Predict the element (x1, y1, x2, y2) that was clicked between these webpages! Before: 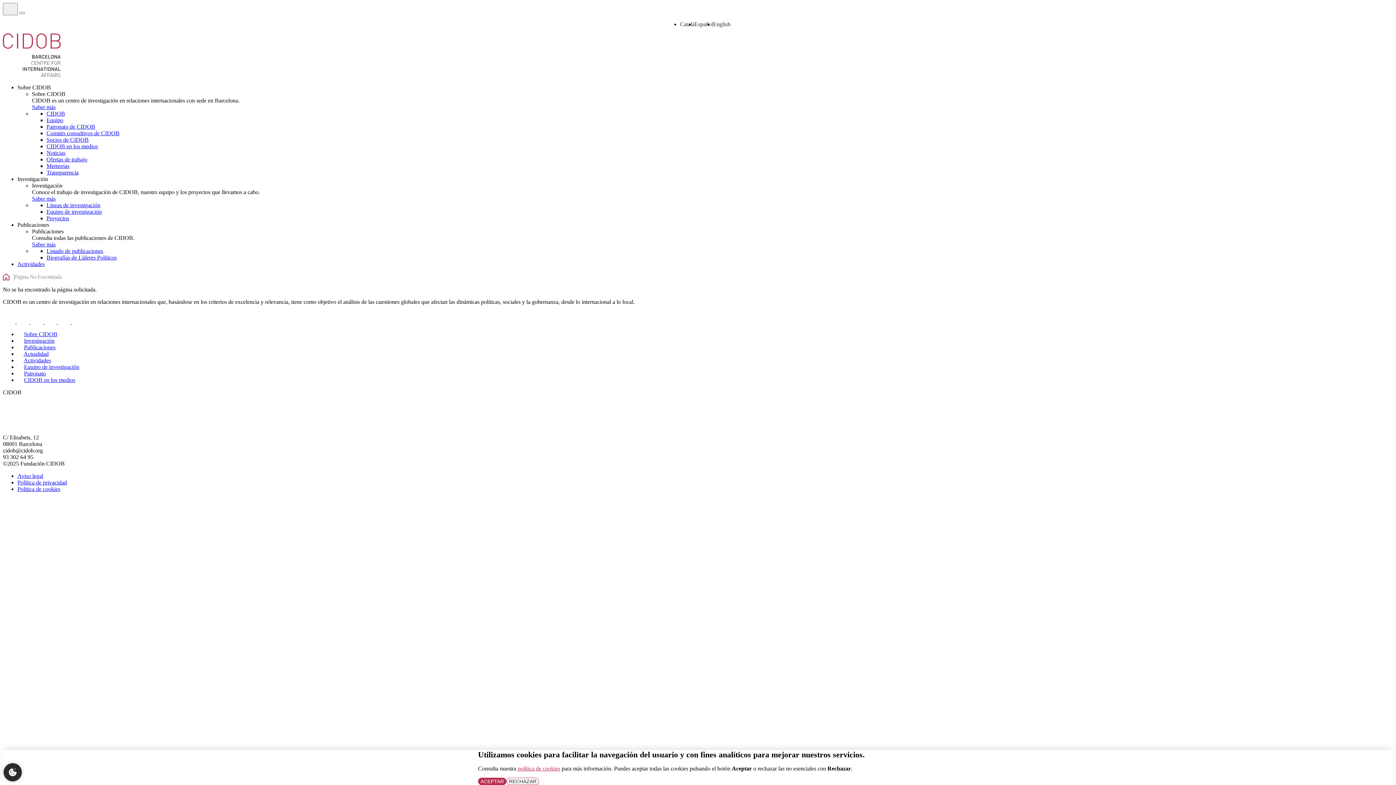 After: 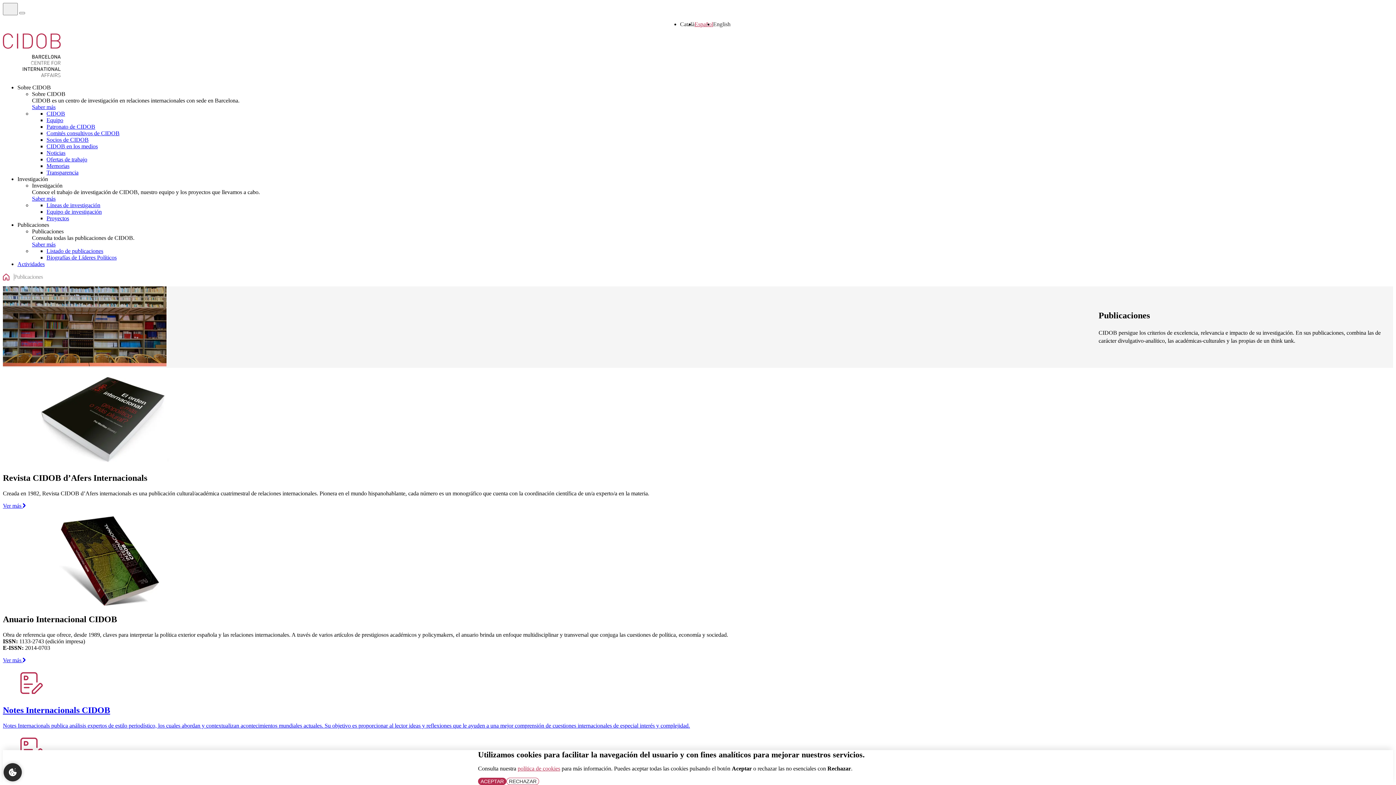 Action: bbox: (24, 344, 55, 350) label: Publicaciones